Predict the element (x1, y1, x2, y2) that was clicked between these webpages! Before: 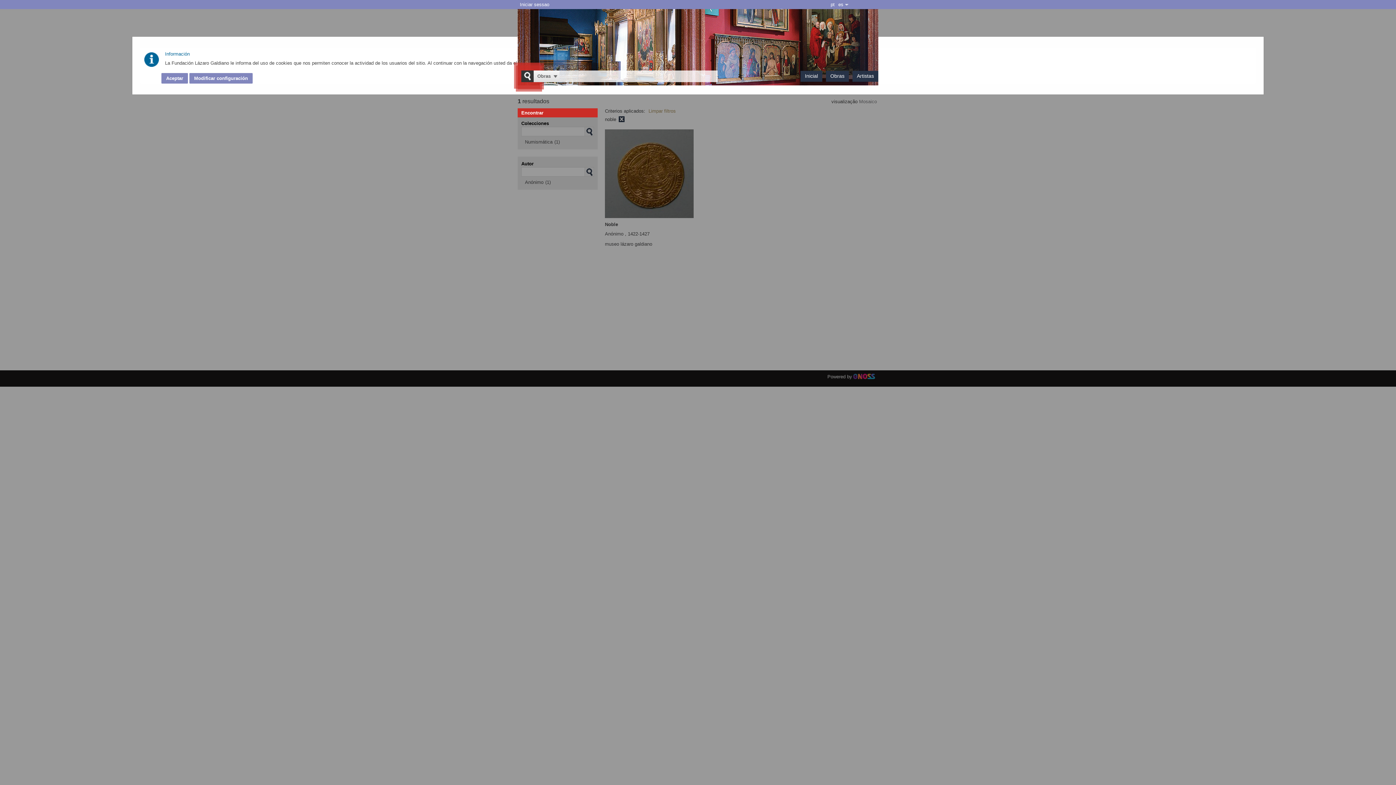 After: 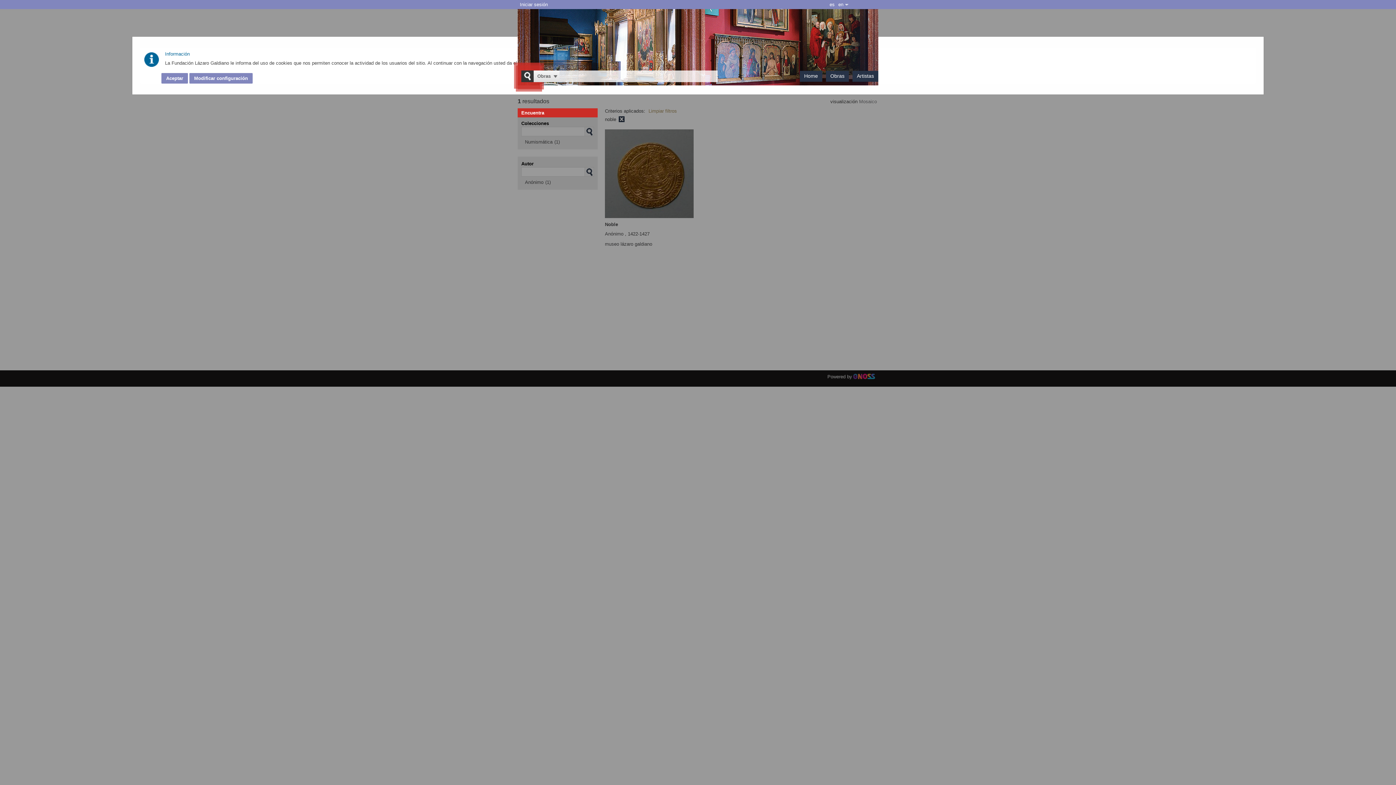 Action: label: es bbox: (836, 0, 845, 9)